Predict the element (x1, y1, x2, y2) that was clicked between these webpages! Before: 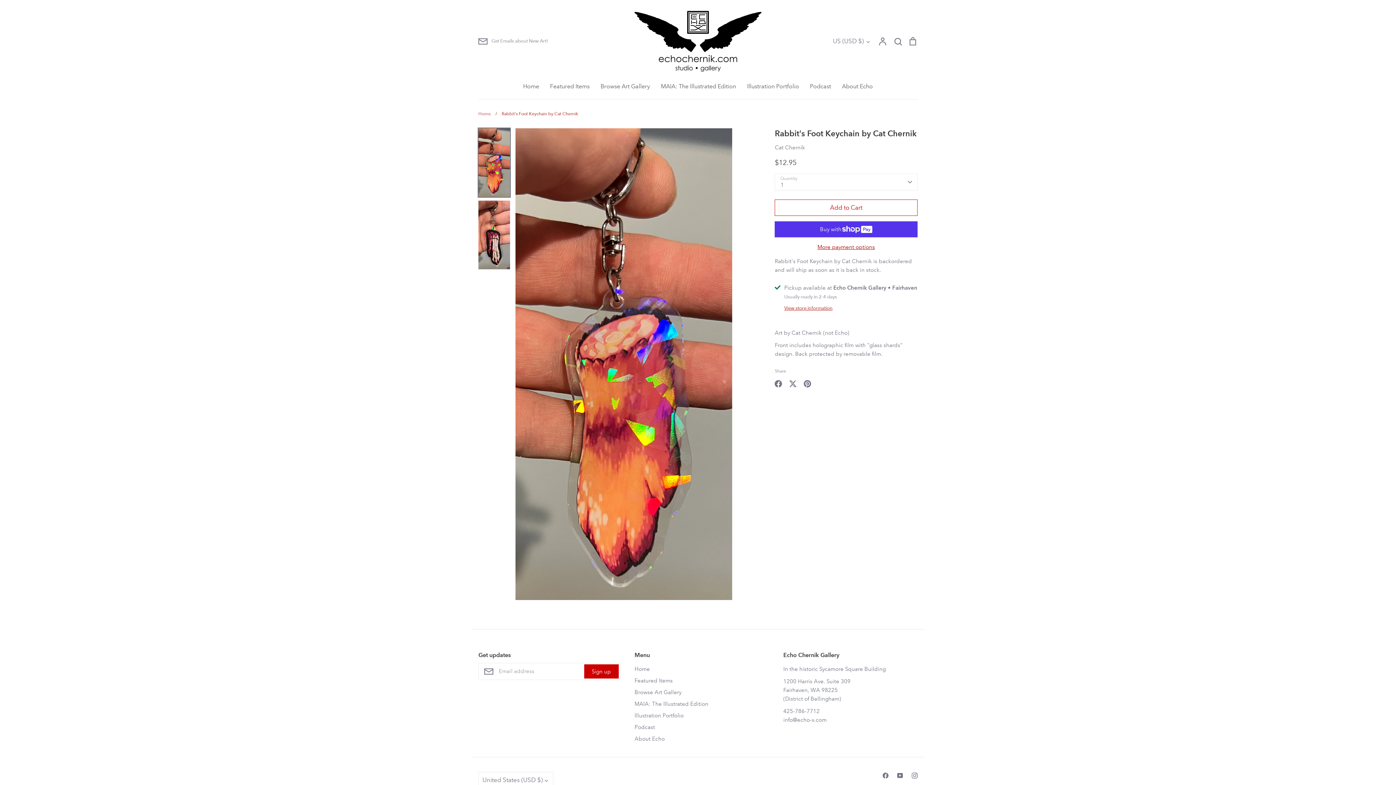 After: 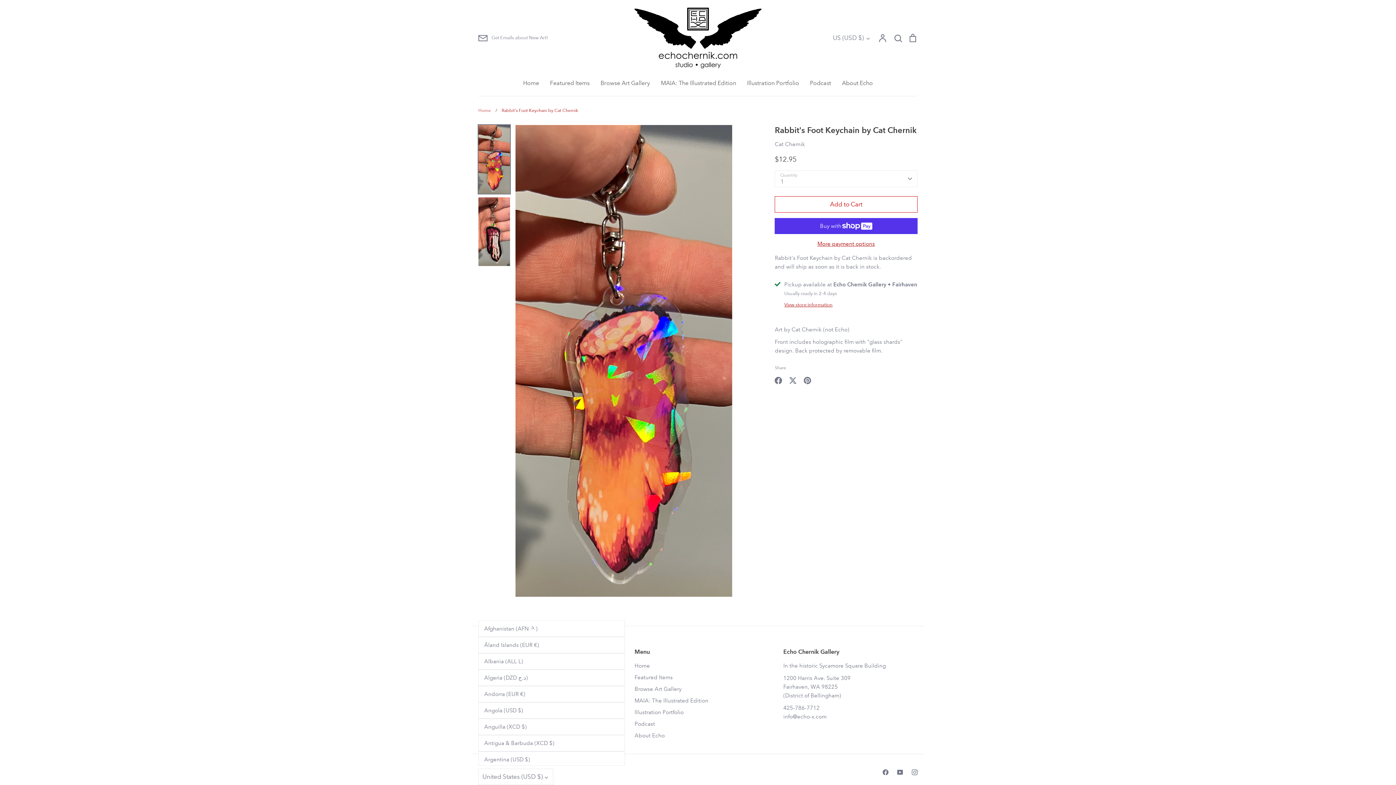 Action: bbox: (478, 772, 553, 788) label: United States (USD $)